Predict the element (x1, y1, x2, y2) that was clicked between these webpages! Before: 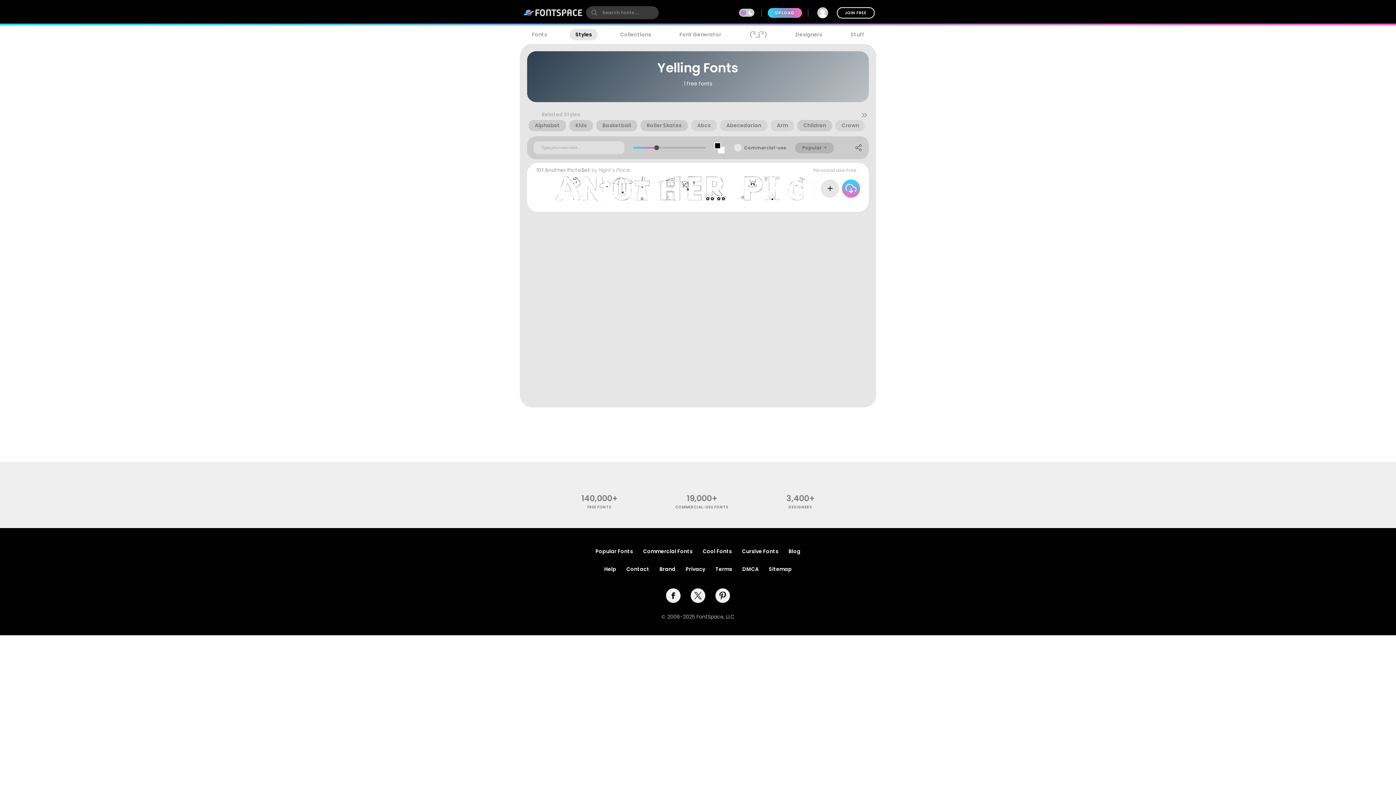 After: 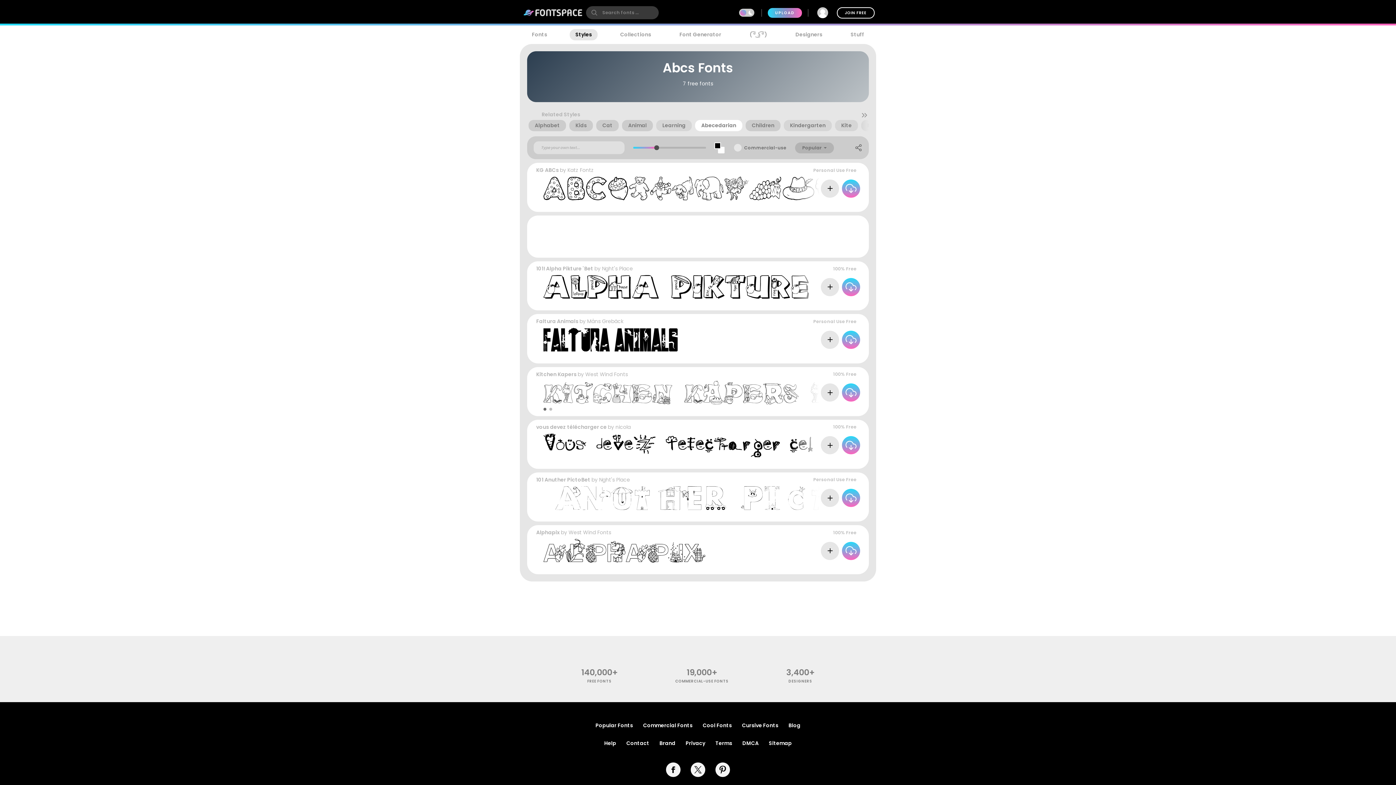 Action: bbox: (697, 121, 710, 129) label: Abcs